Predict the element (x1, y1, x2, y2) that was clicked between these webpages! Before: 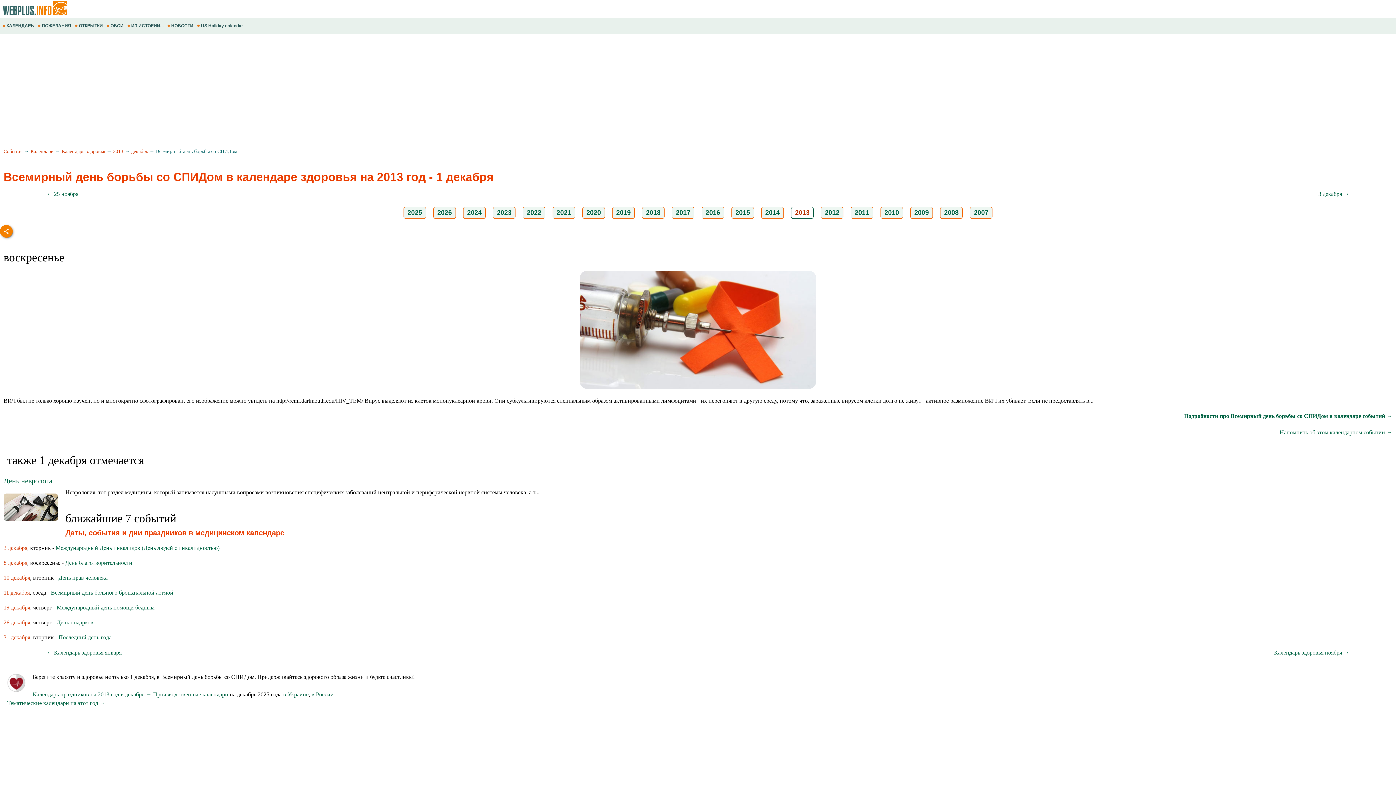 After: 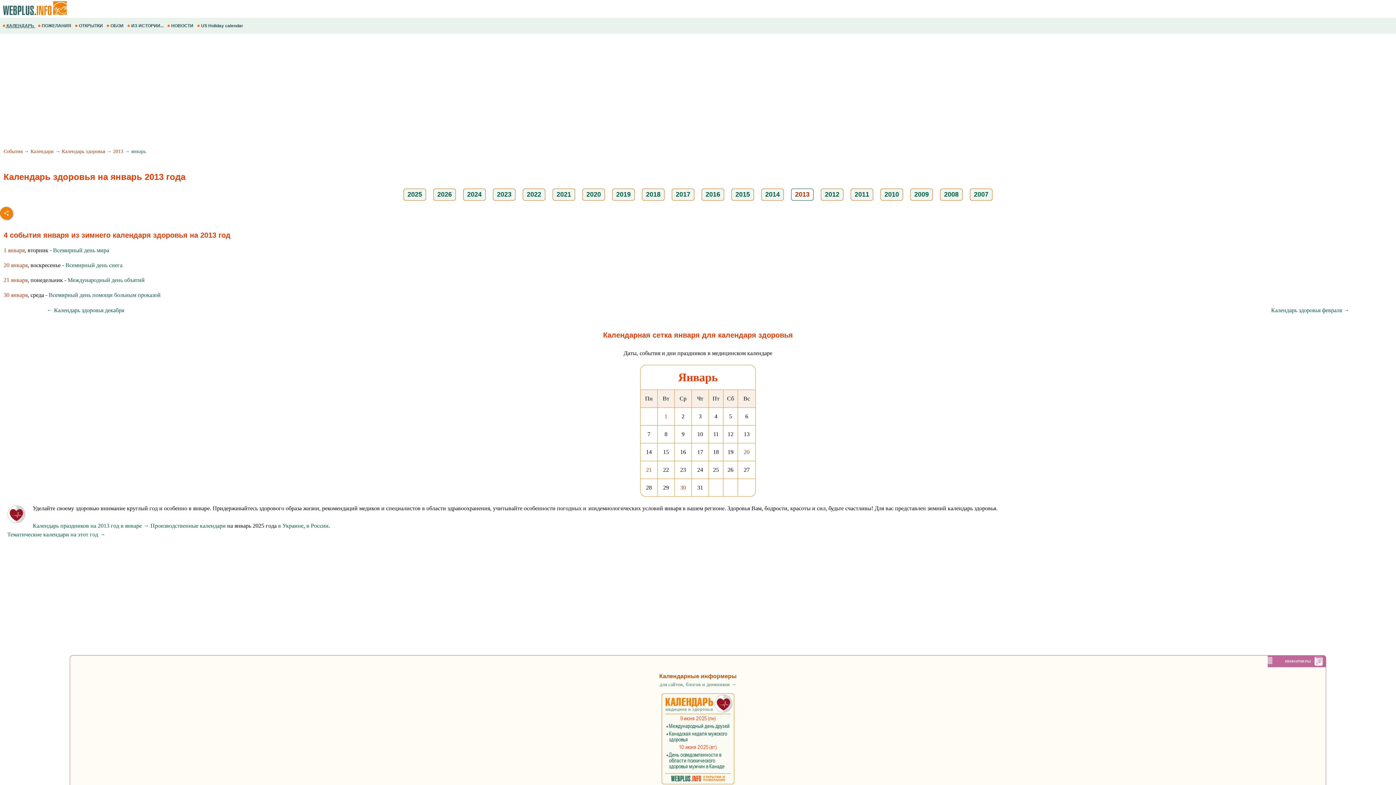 Action: bbox: (46, 649, 121, 656) label: ← Календарь здоровья января